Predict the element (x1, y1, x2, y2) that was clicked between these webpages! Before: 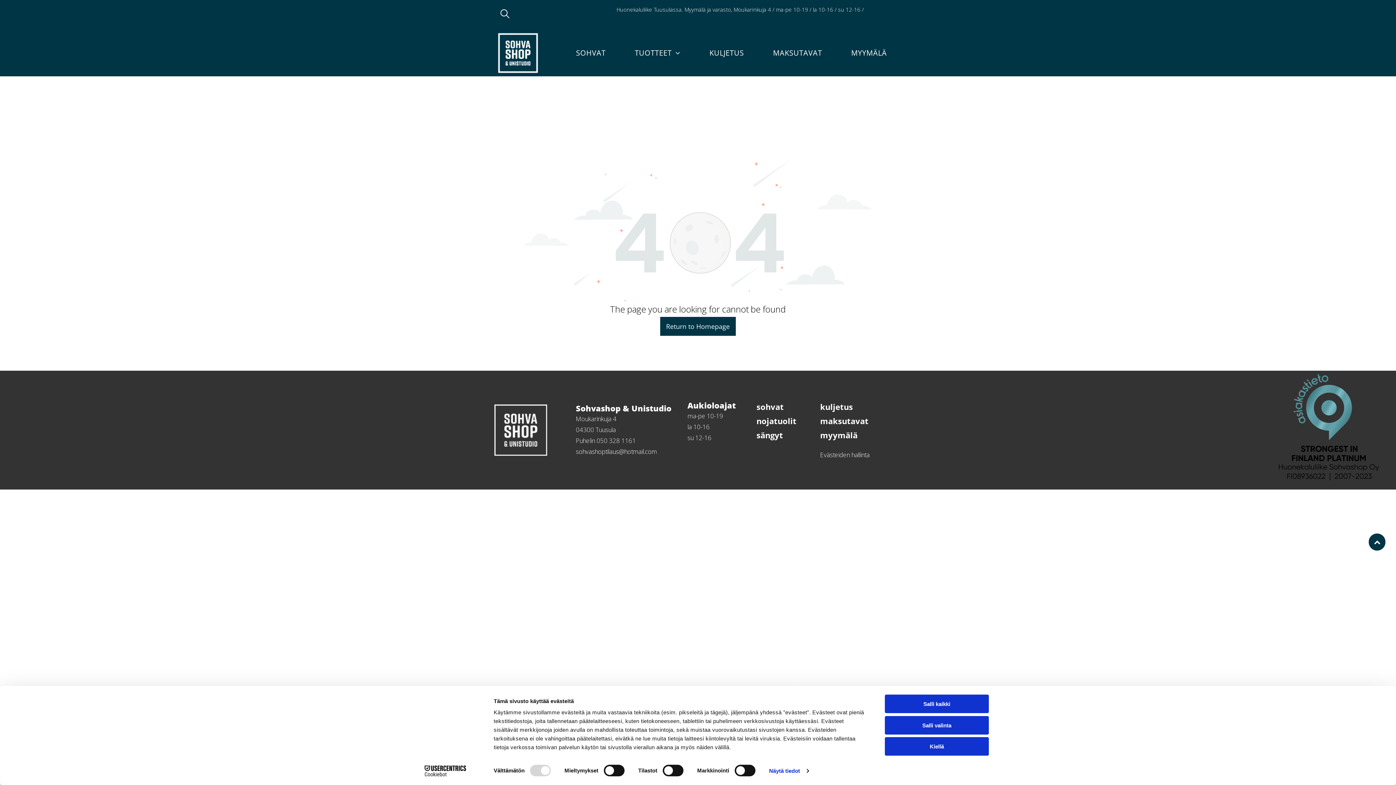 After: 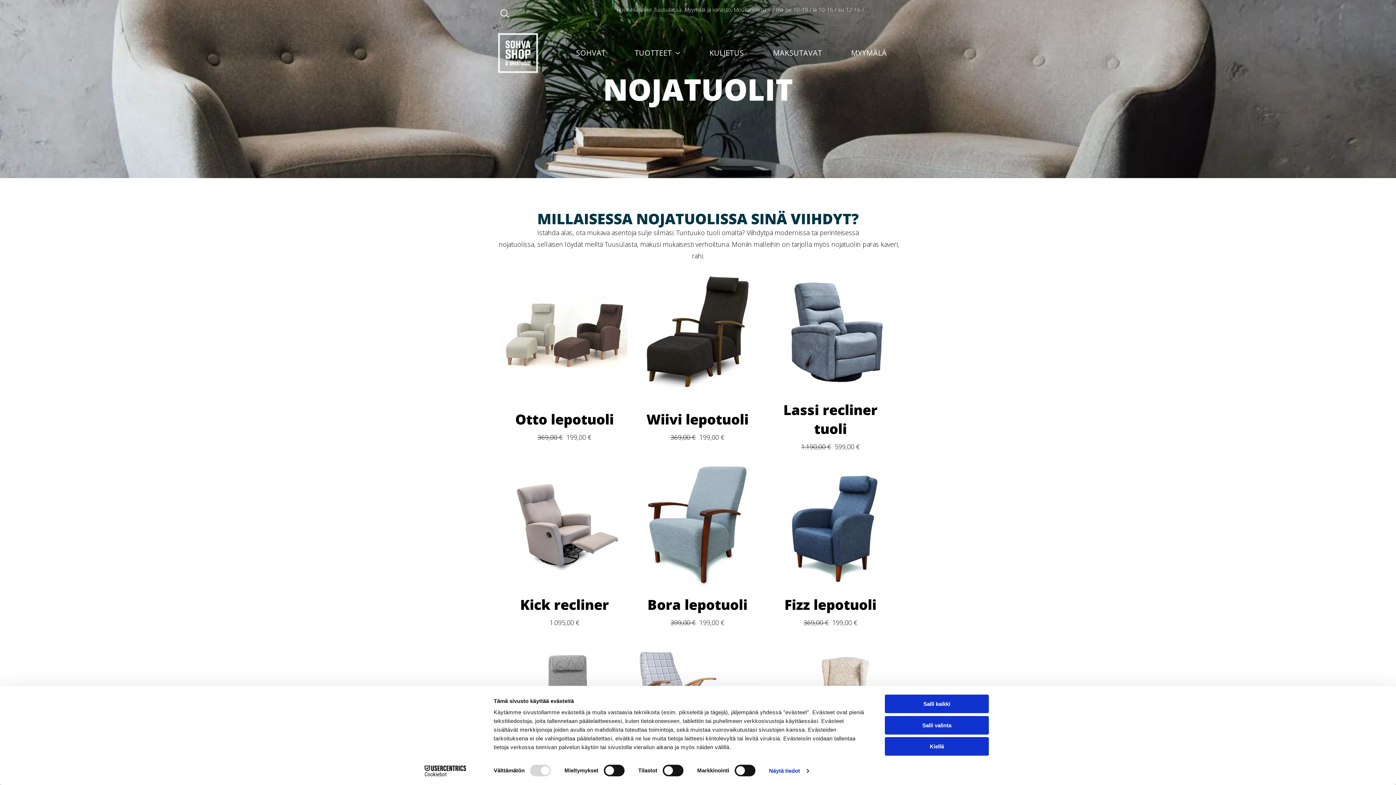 Action: bbox: (756, 415, 796, 426) label: nojatuolit